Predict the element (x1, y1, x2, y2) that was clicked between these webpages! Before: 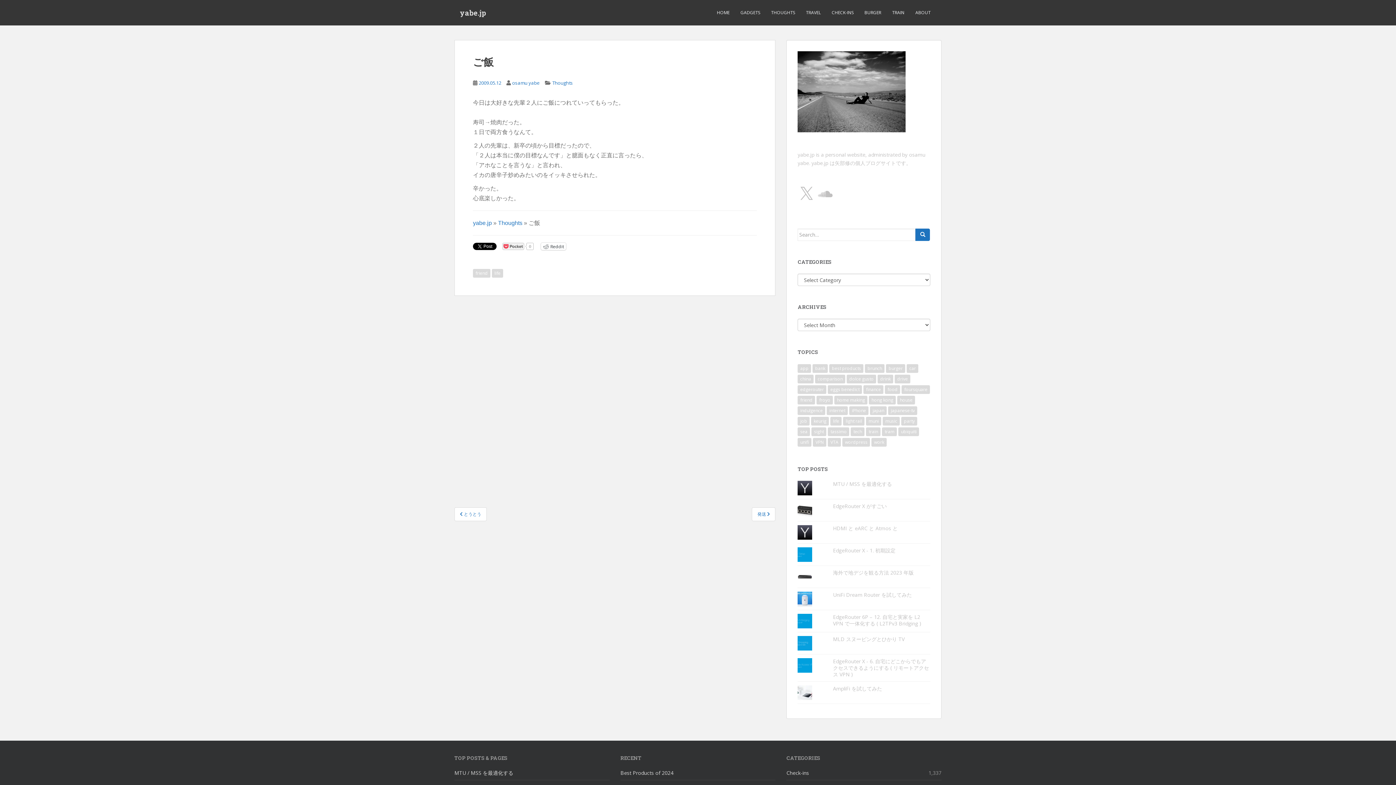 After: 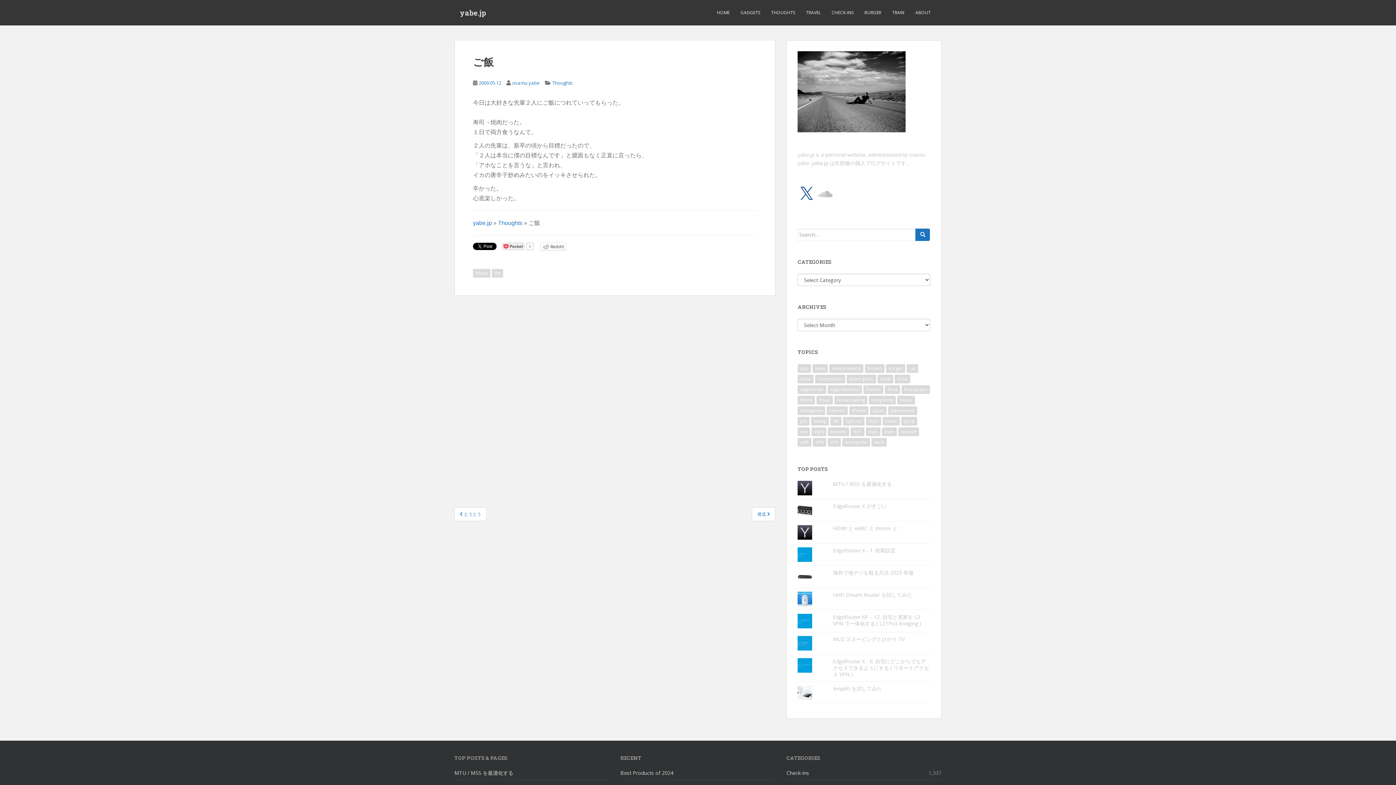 Action: label: X bbox: (797, 185, 815, 202)